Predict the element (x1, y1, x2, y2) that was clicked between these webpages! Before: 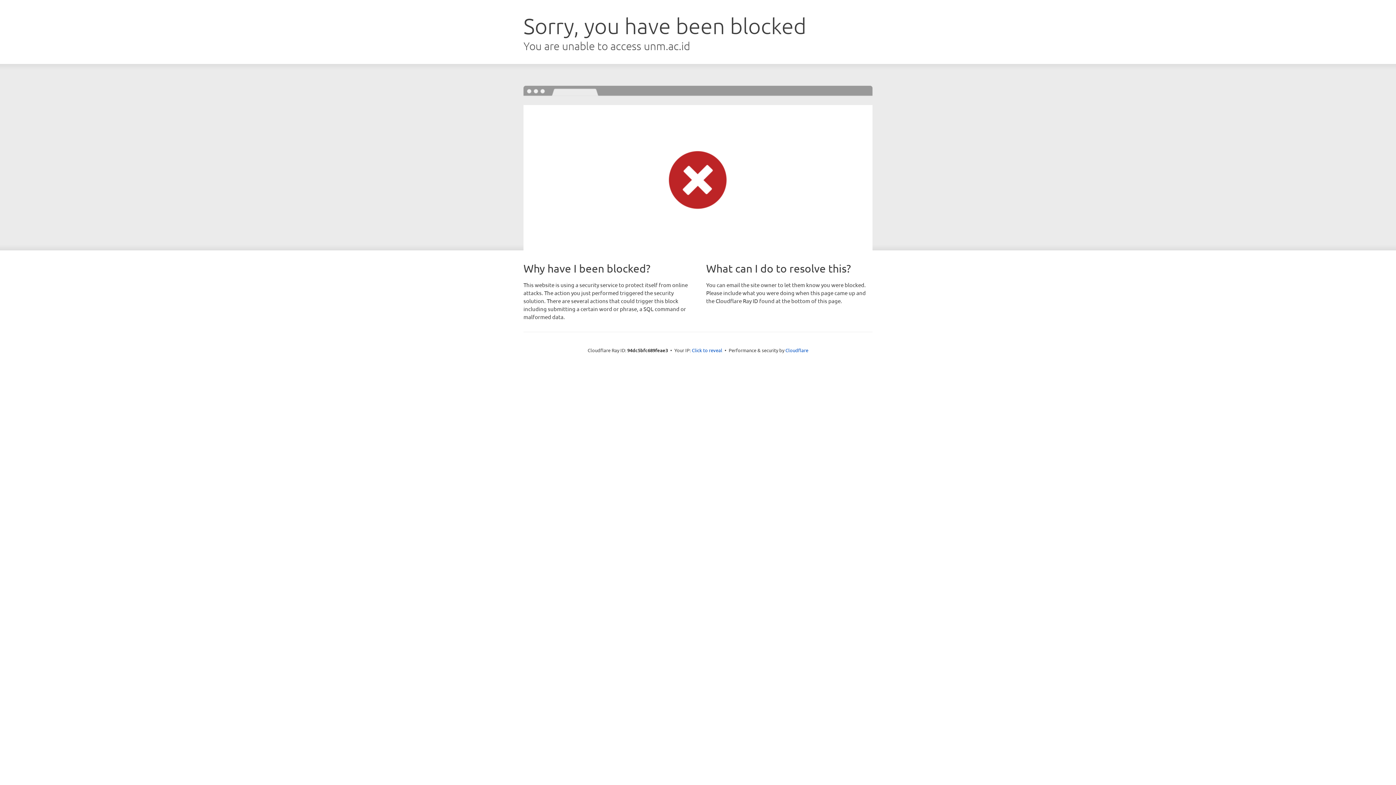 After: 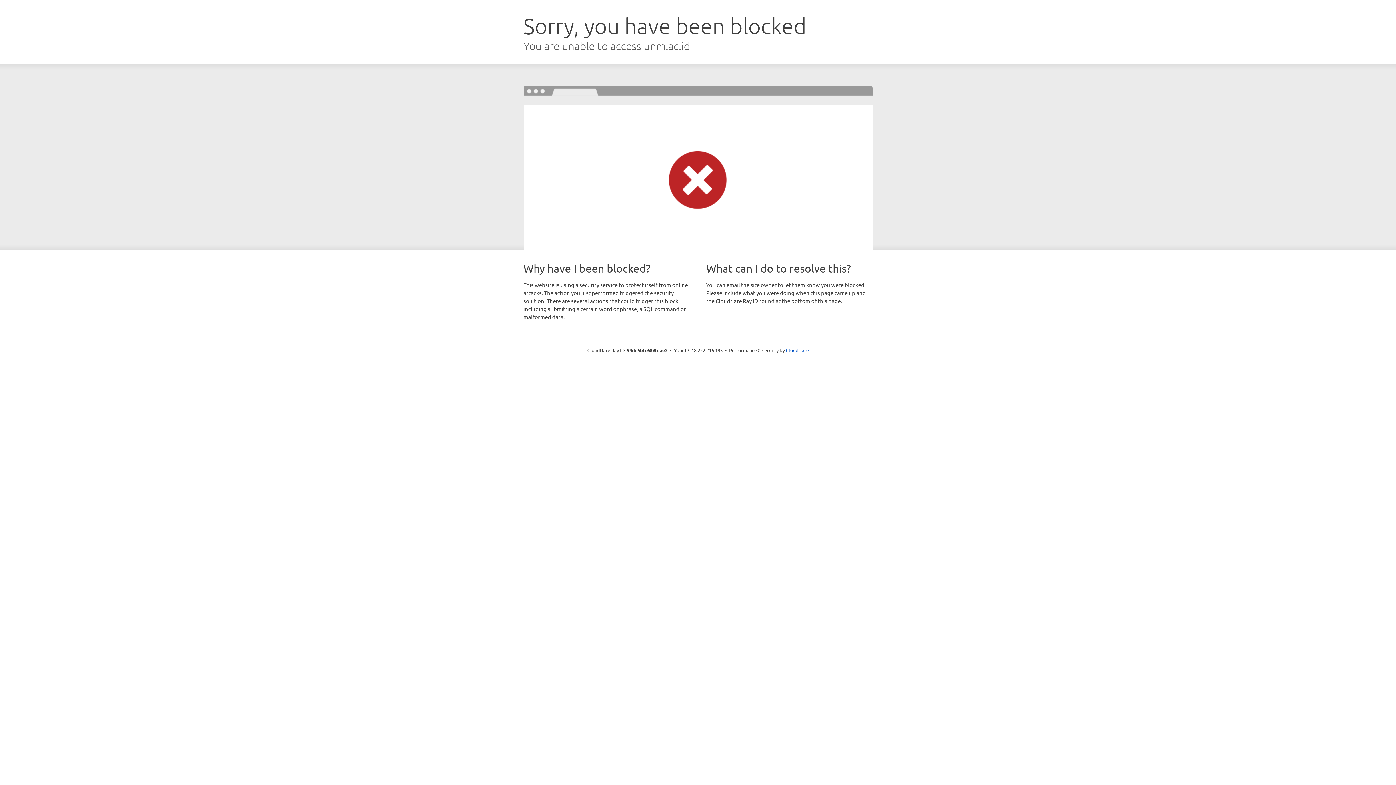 Action: bbox: (692, 346, 722, 353) label: Click to reveal